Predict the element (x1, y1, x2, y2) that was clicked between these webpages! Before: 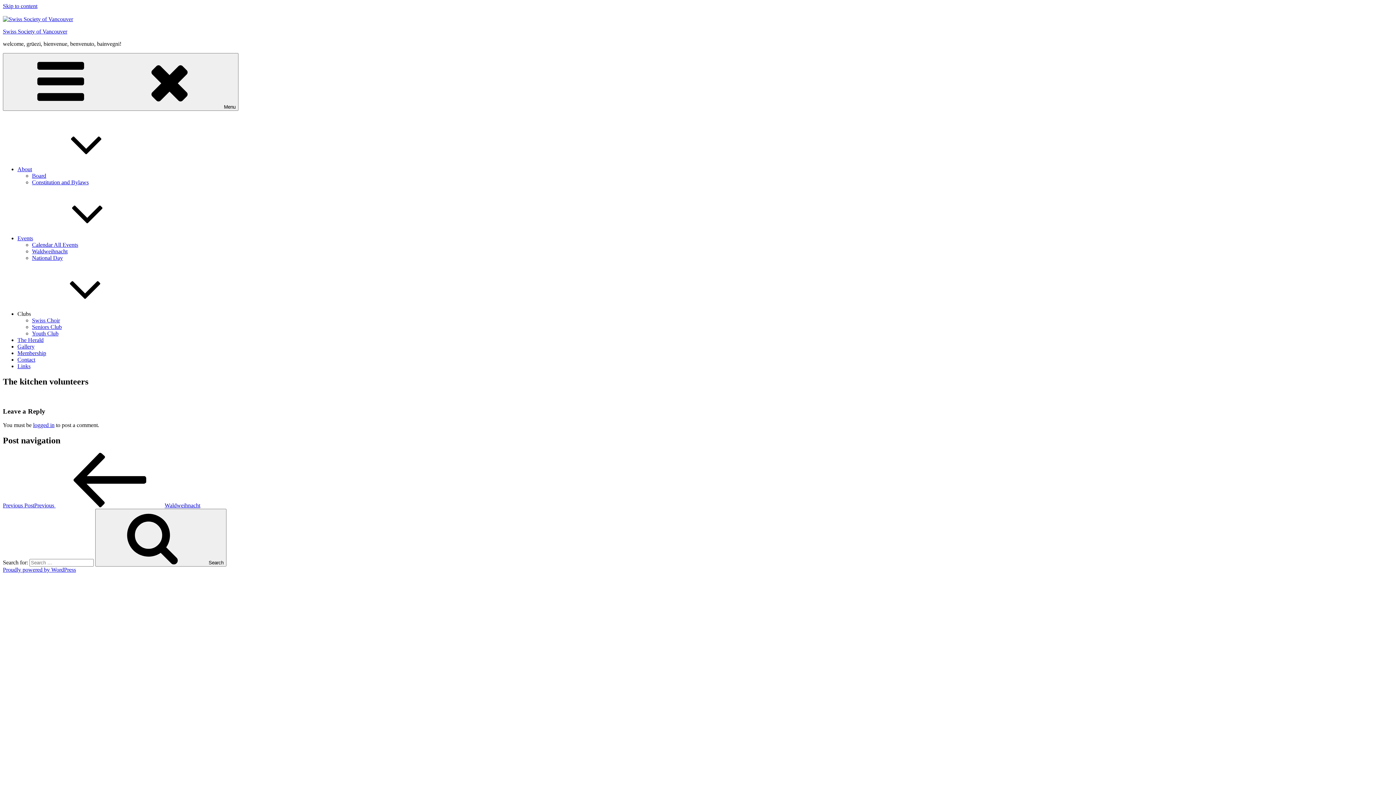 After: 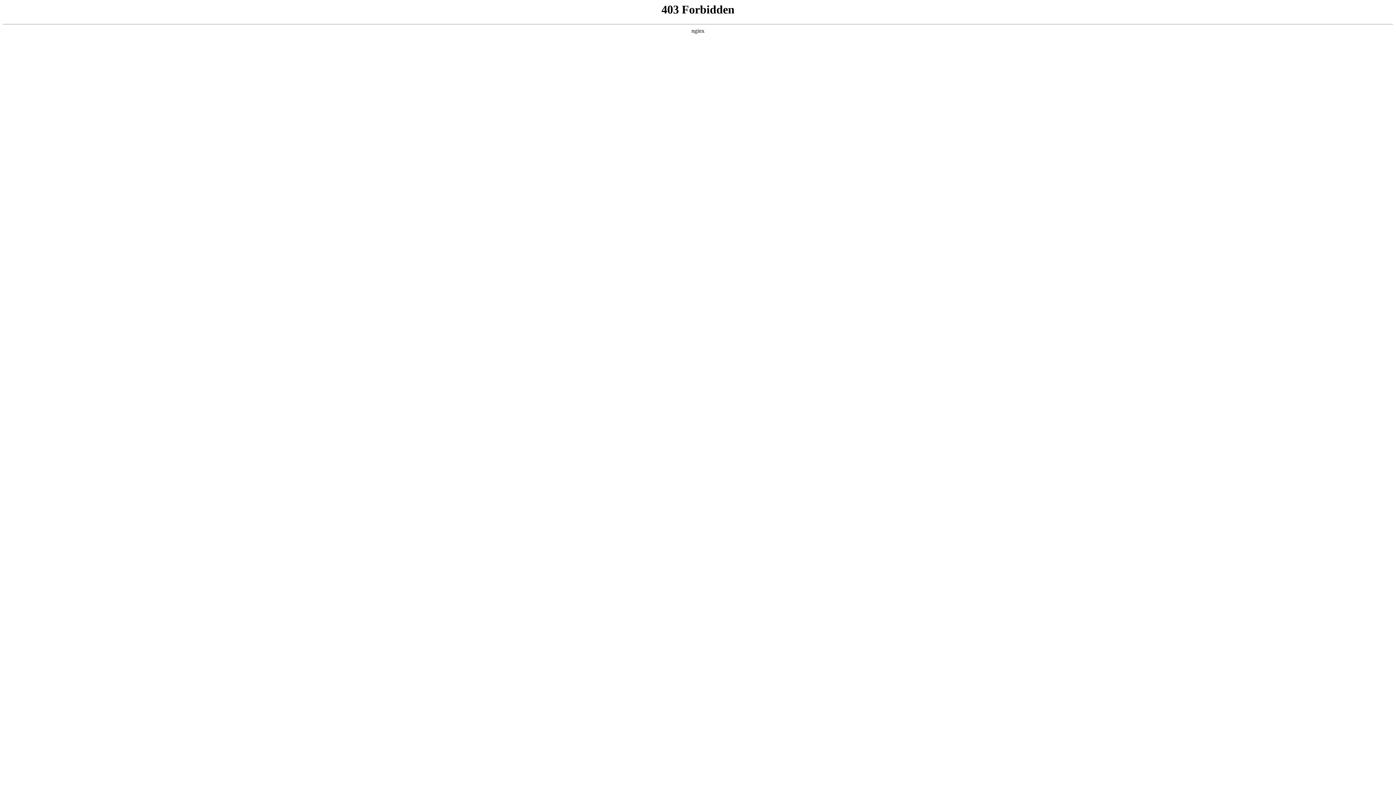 Action: label: Proudly powered by WordPress bbox: (2, 566, 76, 573)